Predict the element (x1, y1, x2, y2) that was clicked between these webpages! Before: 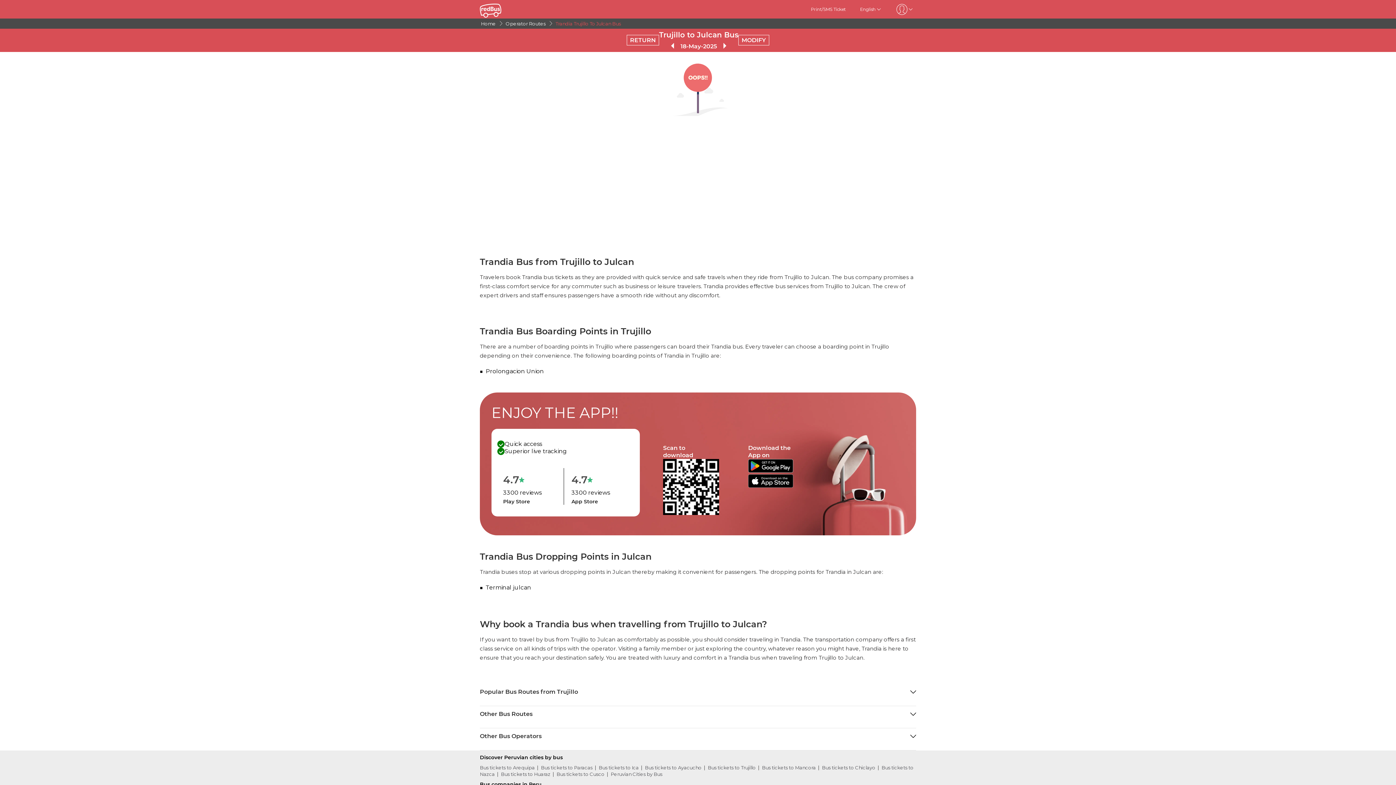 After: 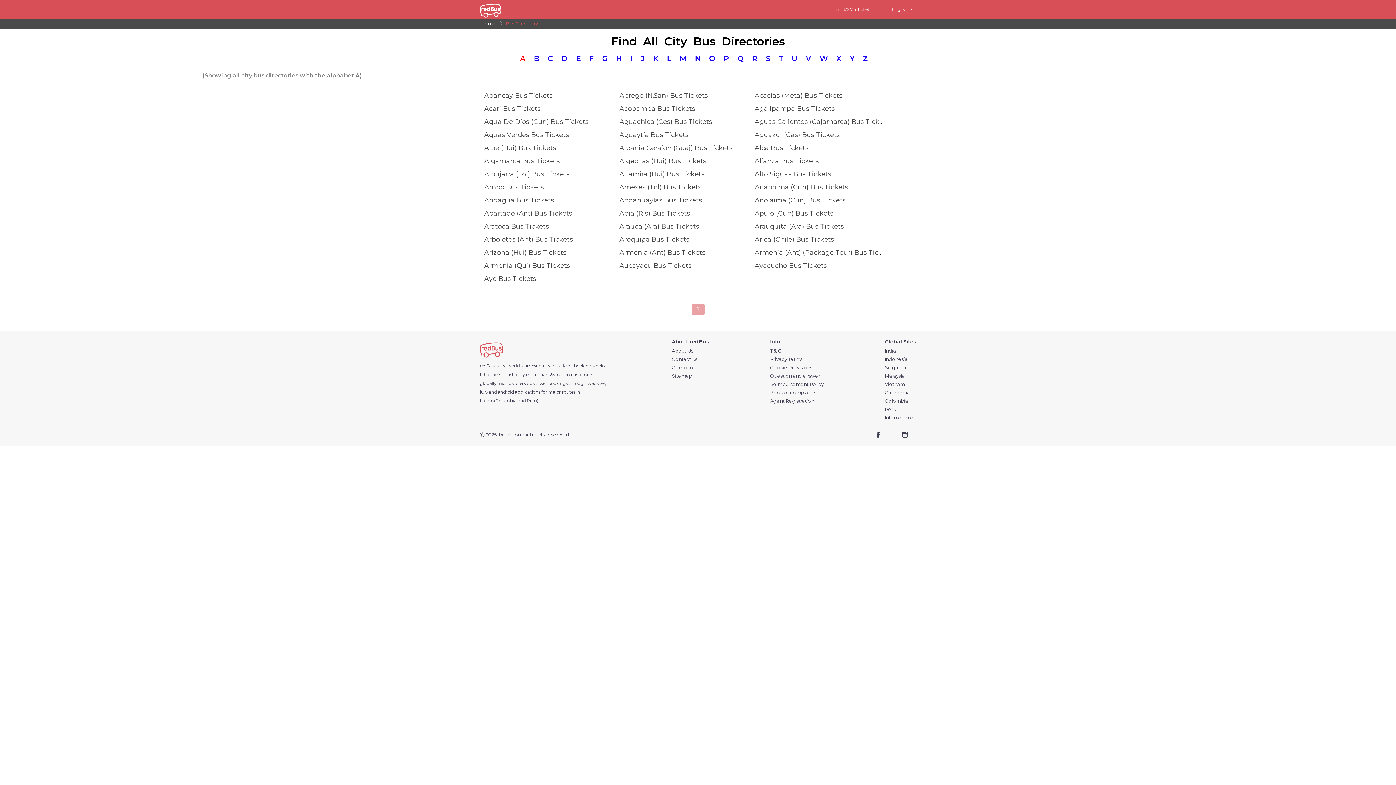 Action: bbox: (610, 771, 662, 777) label: Peruvian Cities by Bus